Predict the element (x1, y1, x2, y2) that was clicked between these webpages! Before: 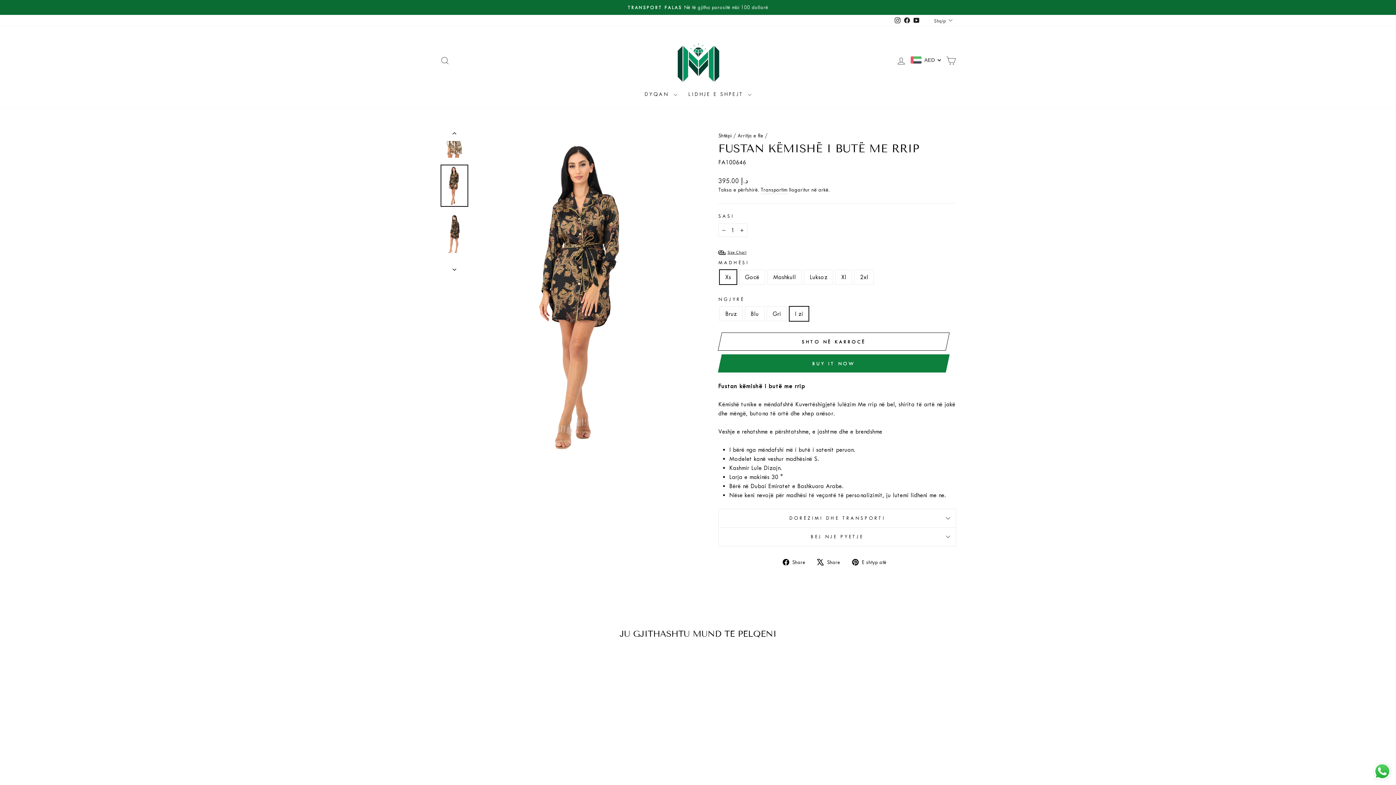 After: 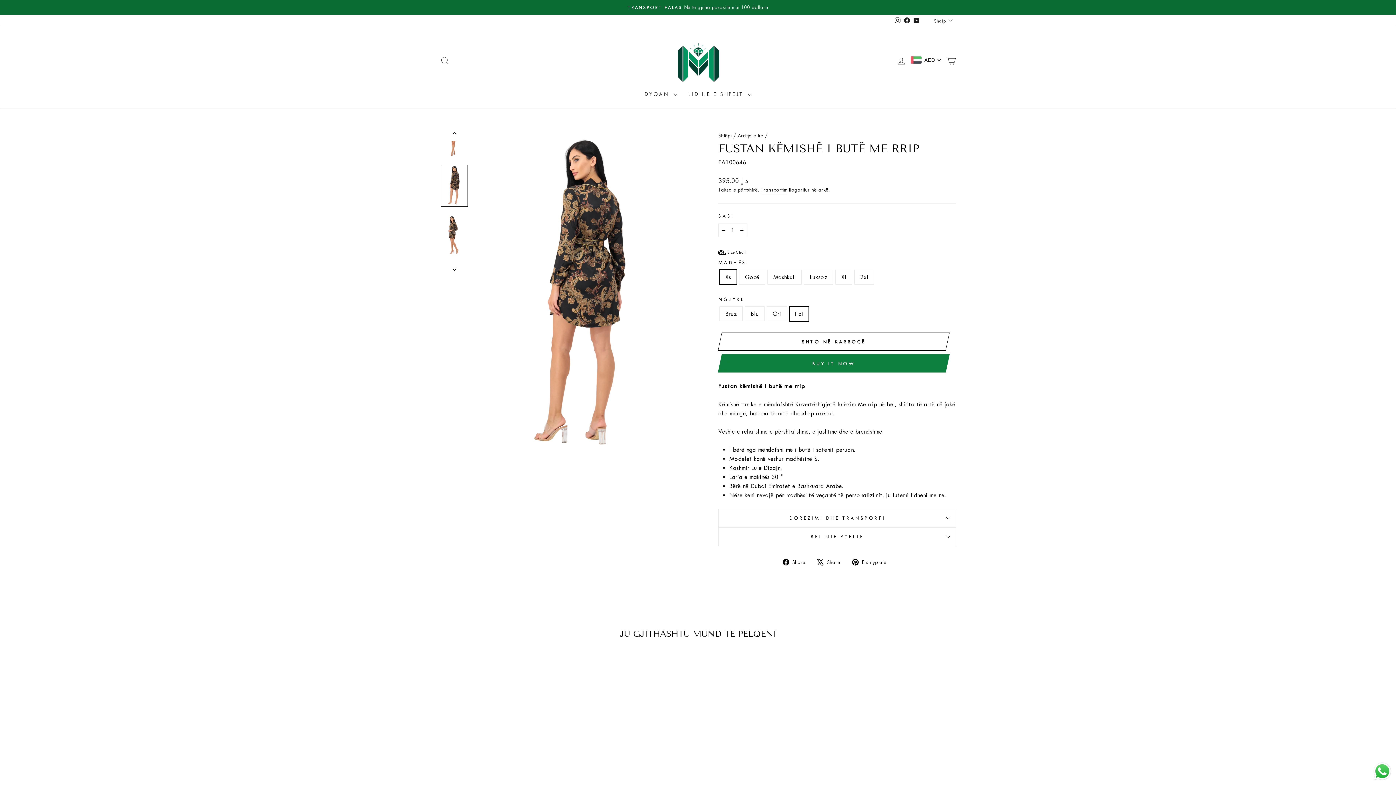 Action: bbox: (440, 261, 469, 273)